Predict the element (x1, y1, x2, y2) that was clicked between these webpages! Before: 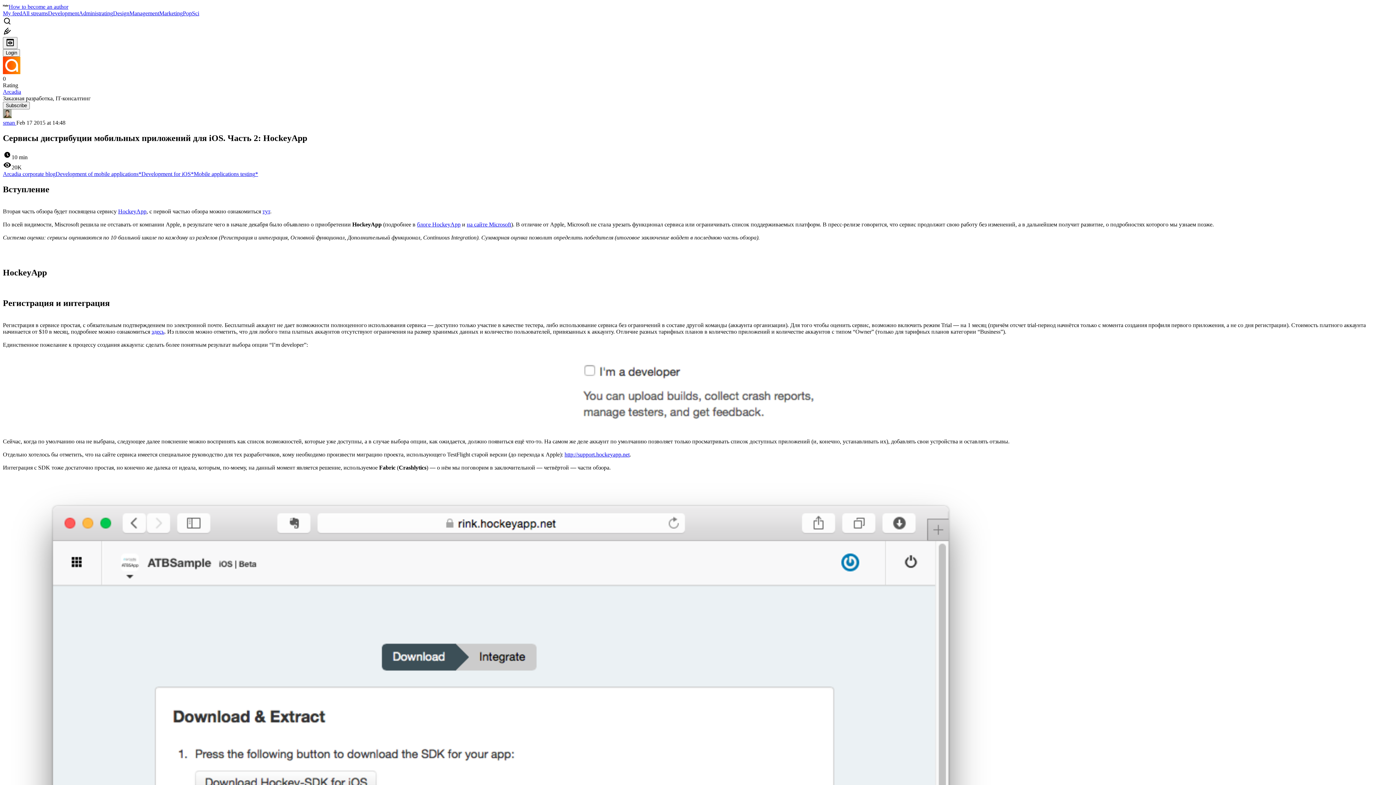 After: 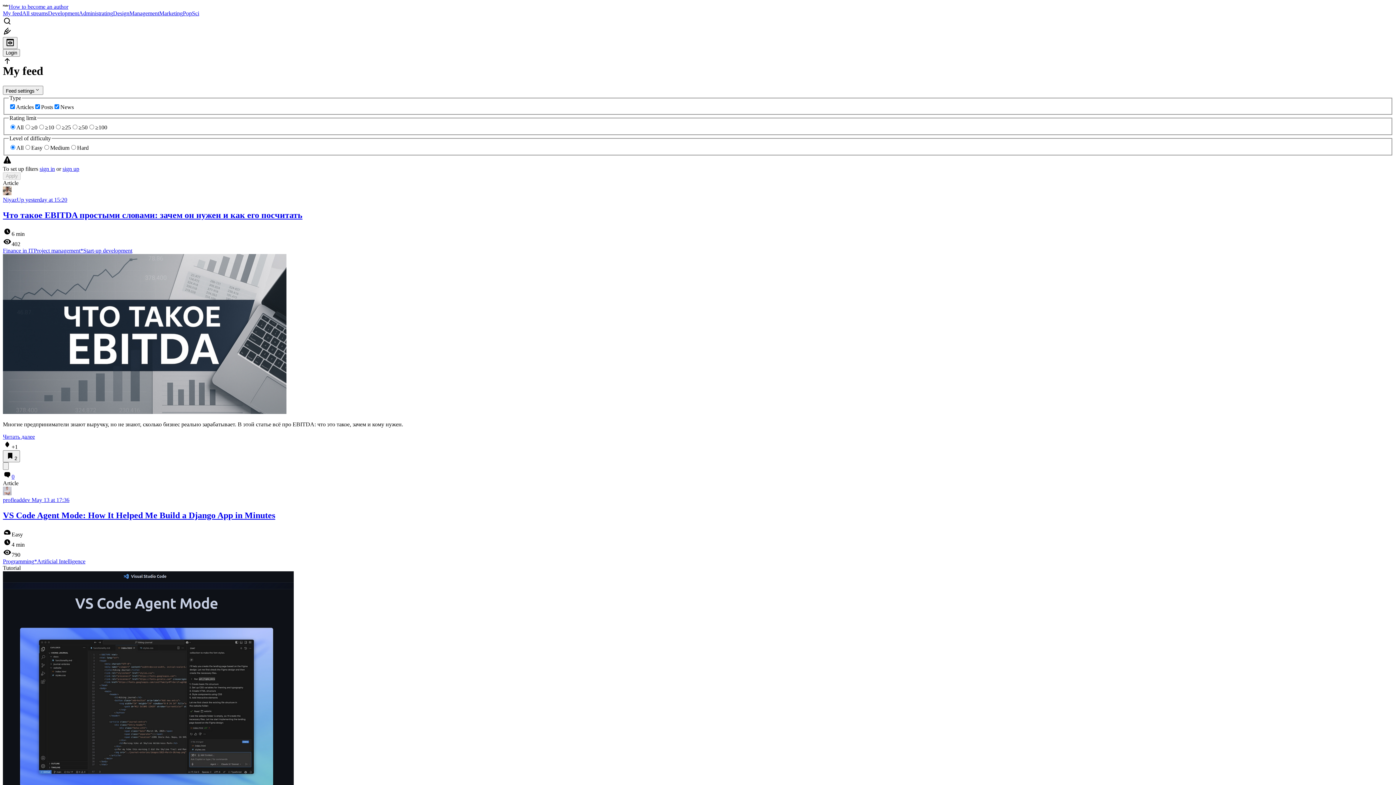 Action: bbox: (2, 3, 8, 9)